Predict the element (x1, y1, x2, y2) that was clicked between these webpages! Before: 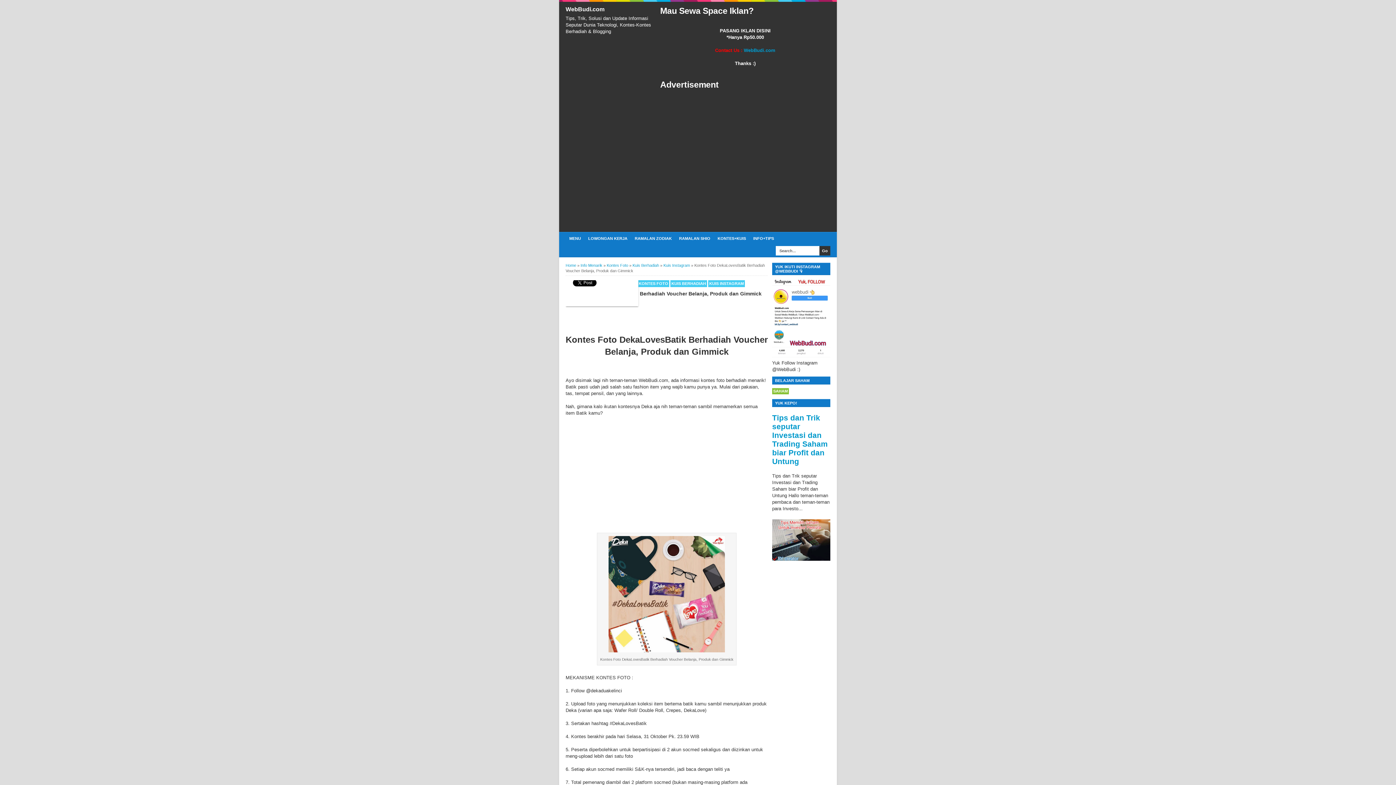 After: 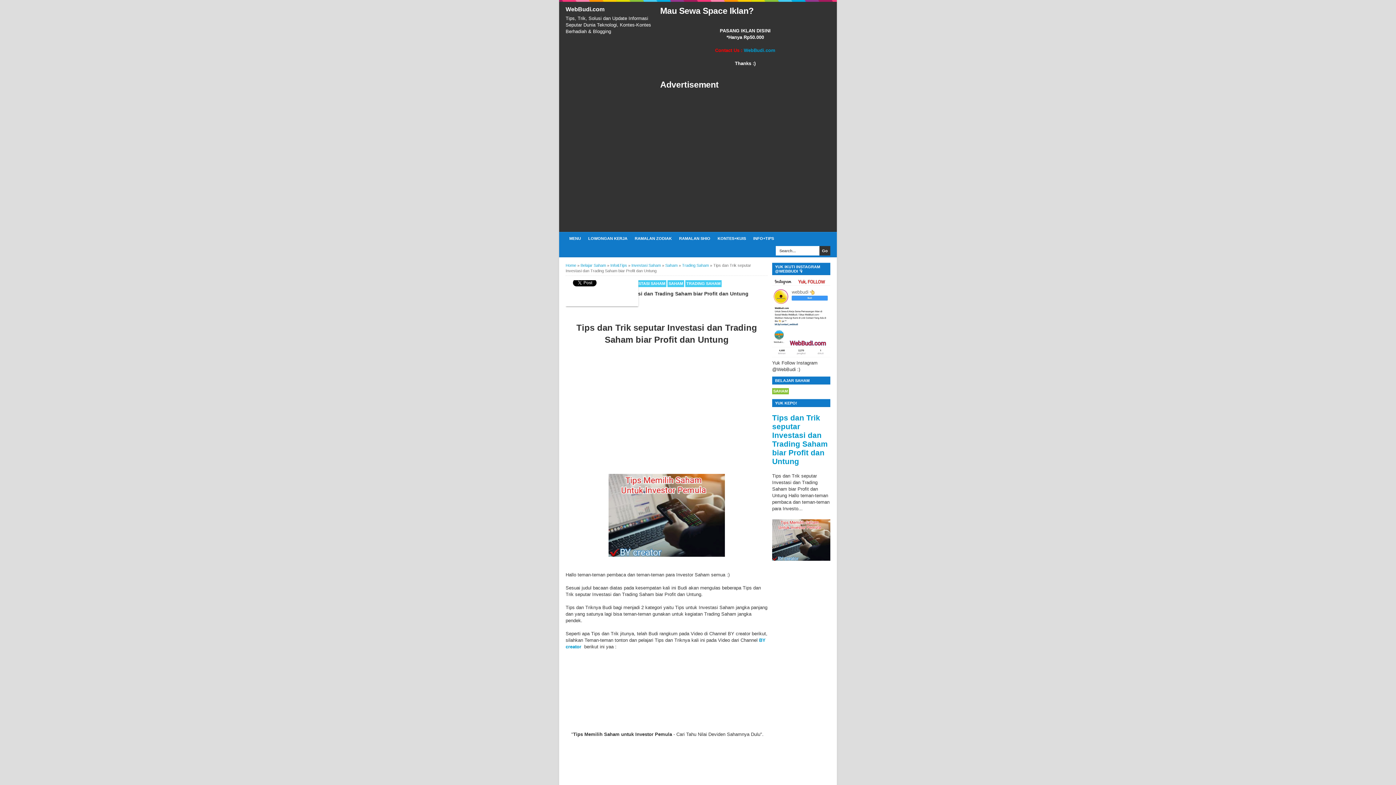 Action: label: Tips dan Trik seputar Investasi dan Trading Saham biar Profit dan Untung bbox: (772, 413, 828, 465)